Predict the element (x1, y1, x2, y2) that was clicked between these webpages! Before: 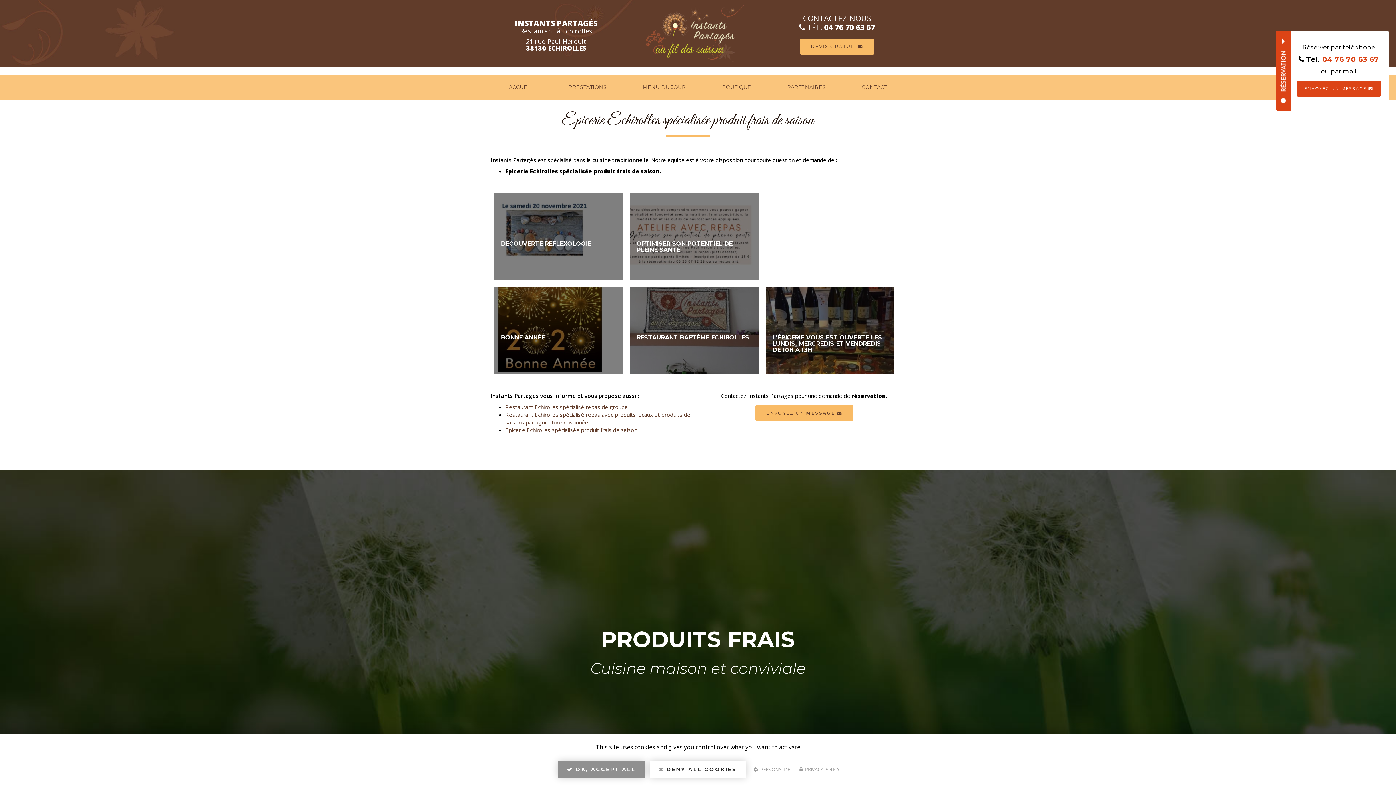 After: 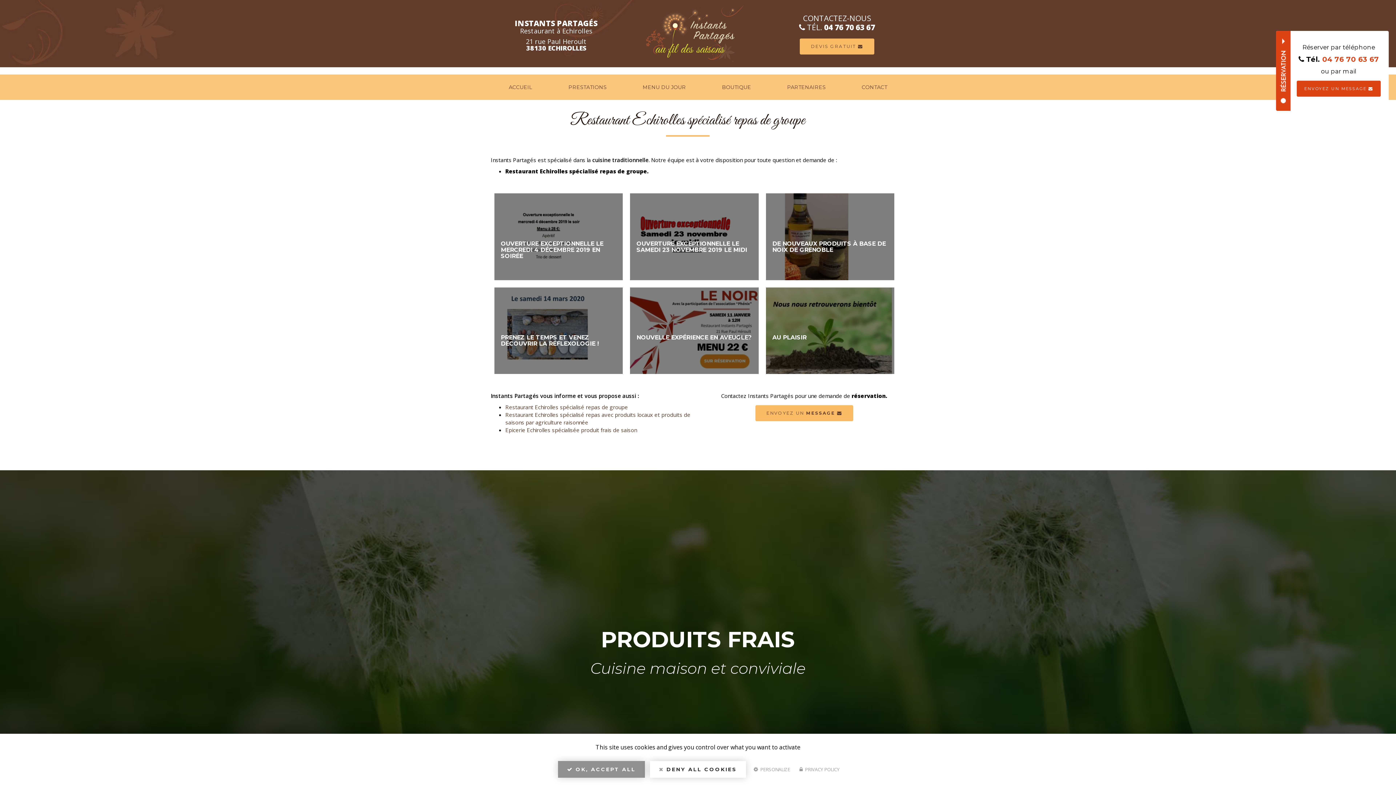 Action: label: Restaurant Echirolles spécialisé repas de groupe bbox: (505, 403, 628, 410)